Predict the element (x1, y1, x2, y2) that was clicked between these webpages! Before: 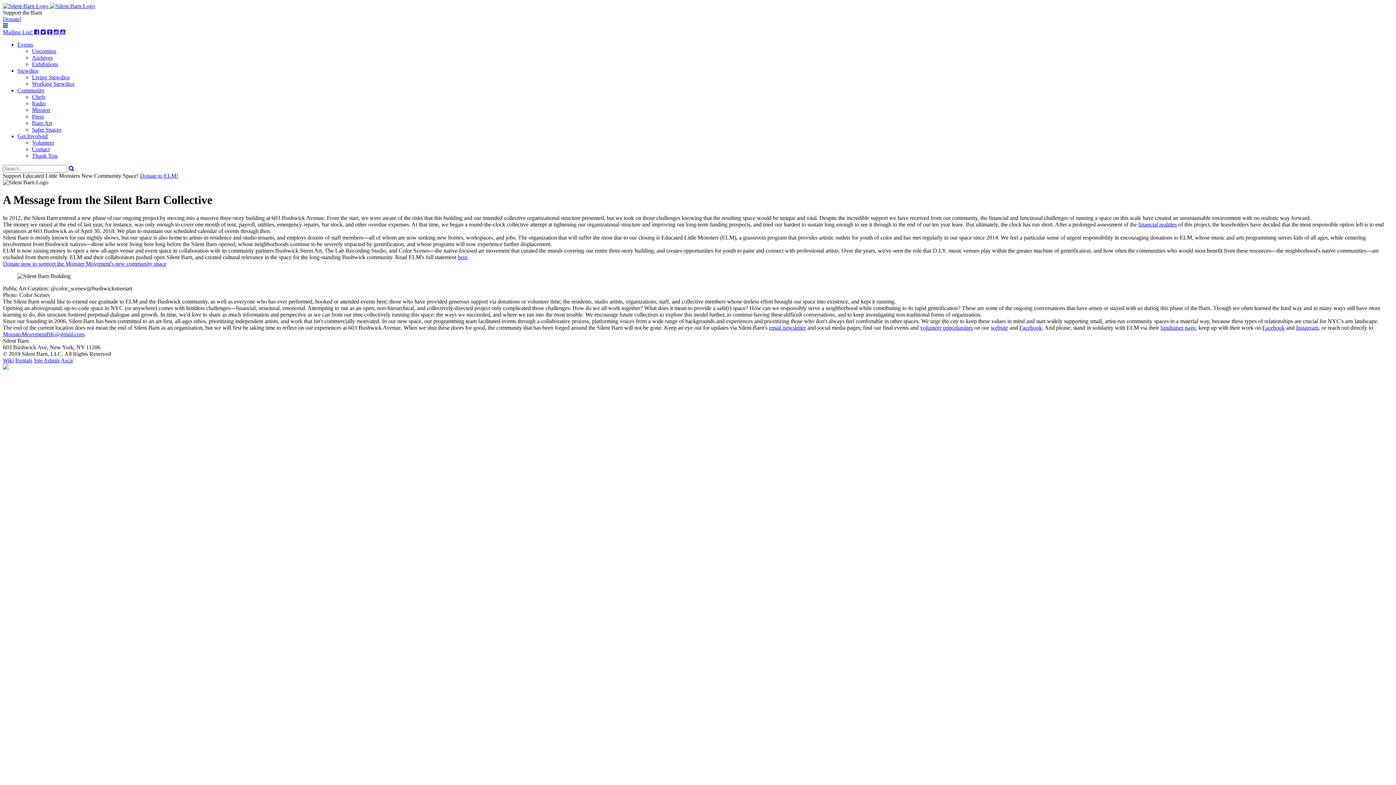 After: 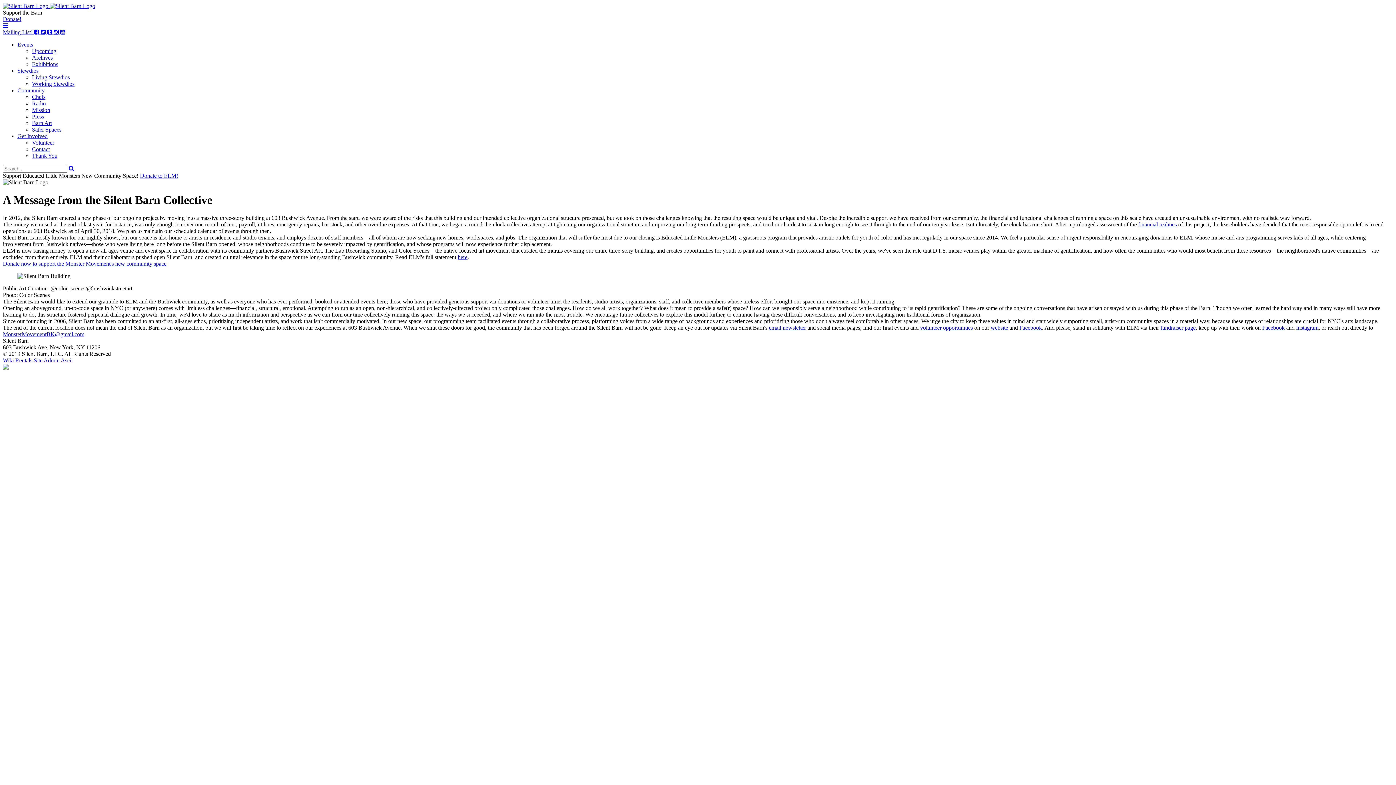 Action: bbox: (32, 54, 52, 60) label: Archives